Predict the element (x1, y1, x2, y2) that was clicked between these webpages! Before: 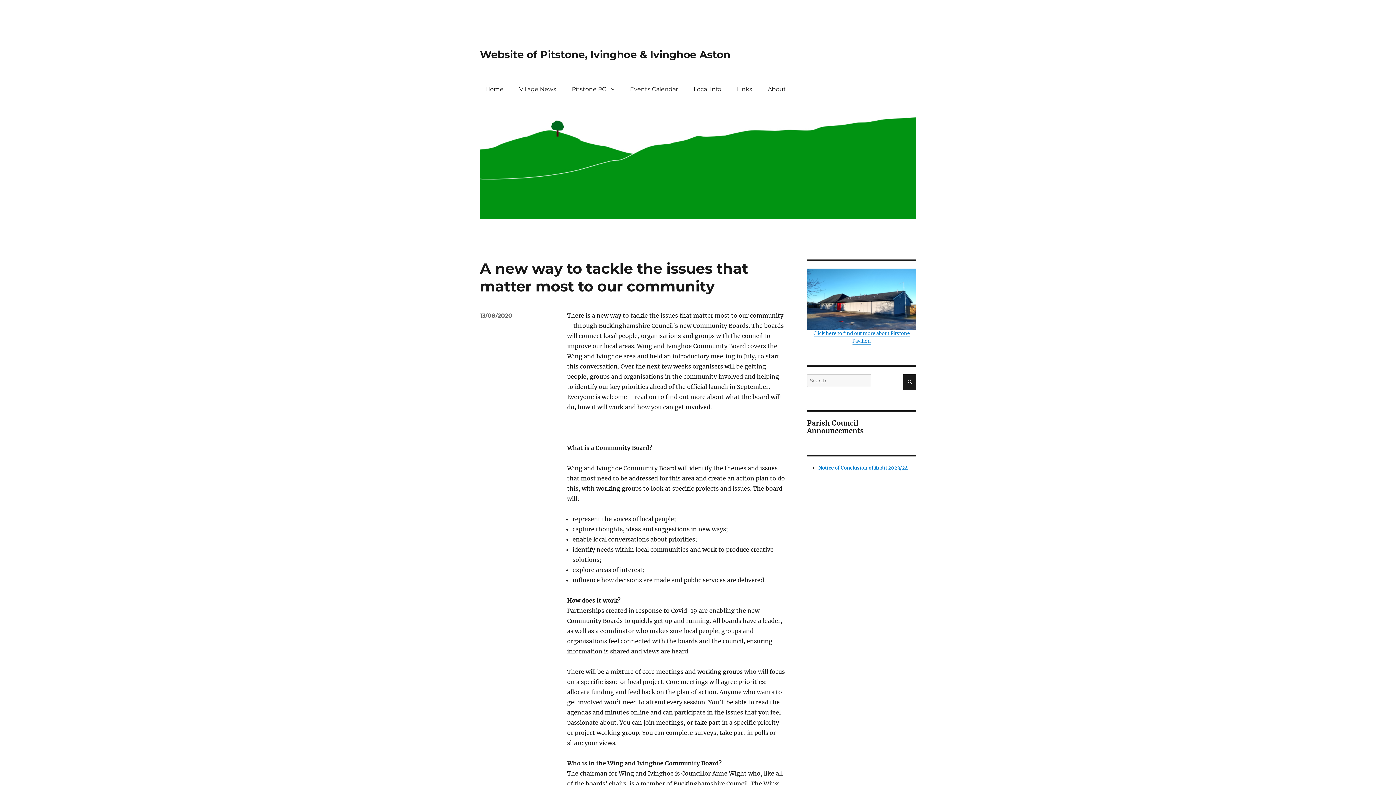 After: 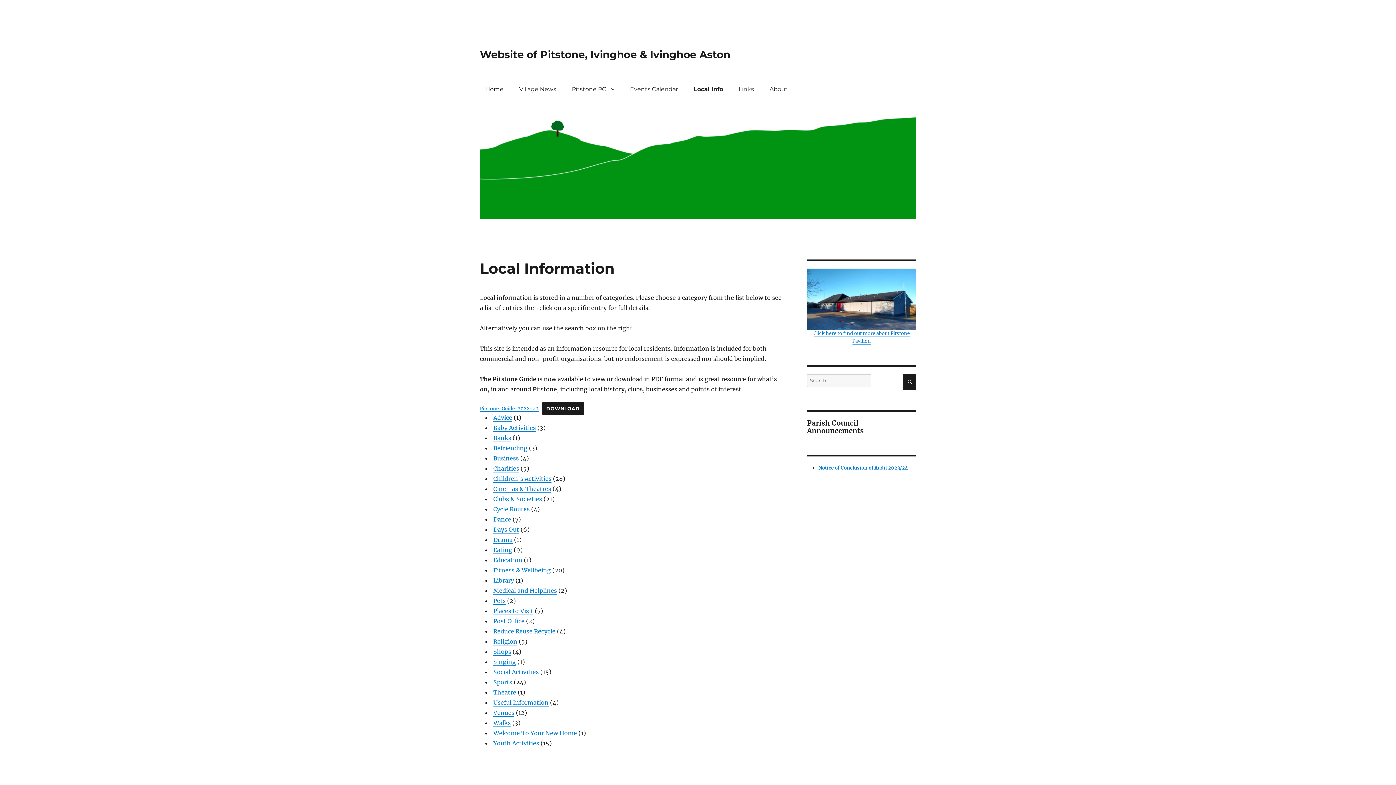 Action: label: Local Info bbox: (688, 81, 726, 96)